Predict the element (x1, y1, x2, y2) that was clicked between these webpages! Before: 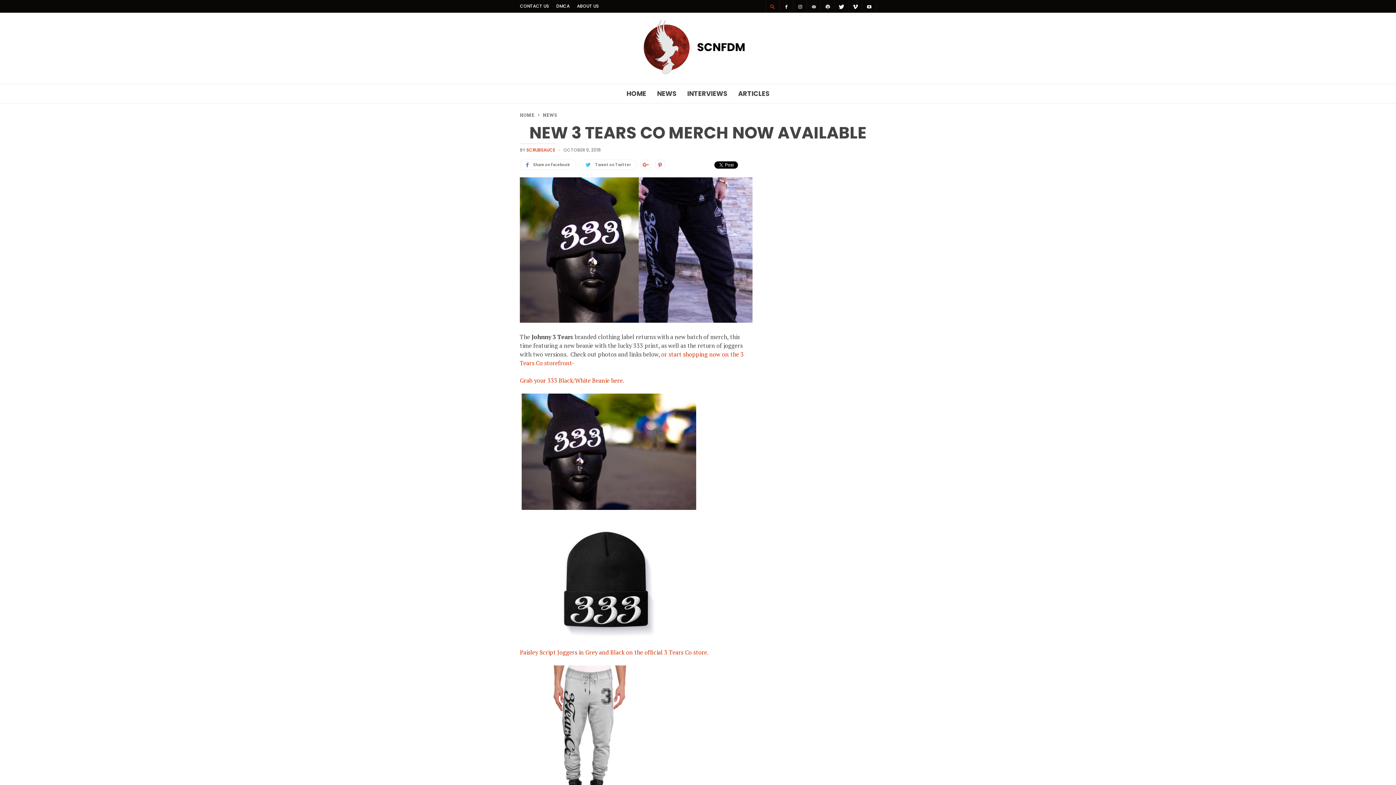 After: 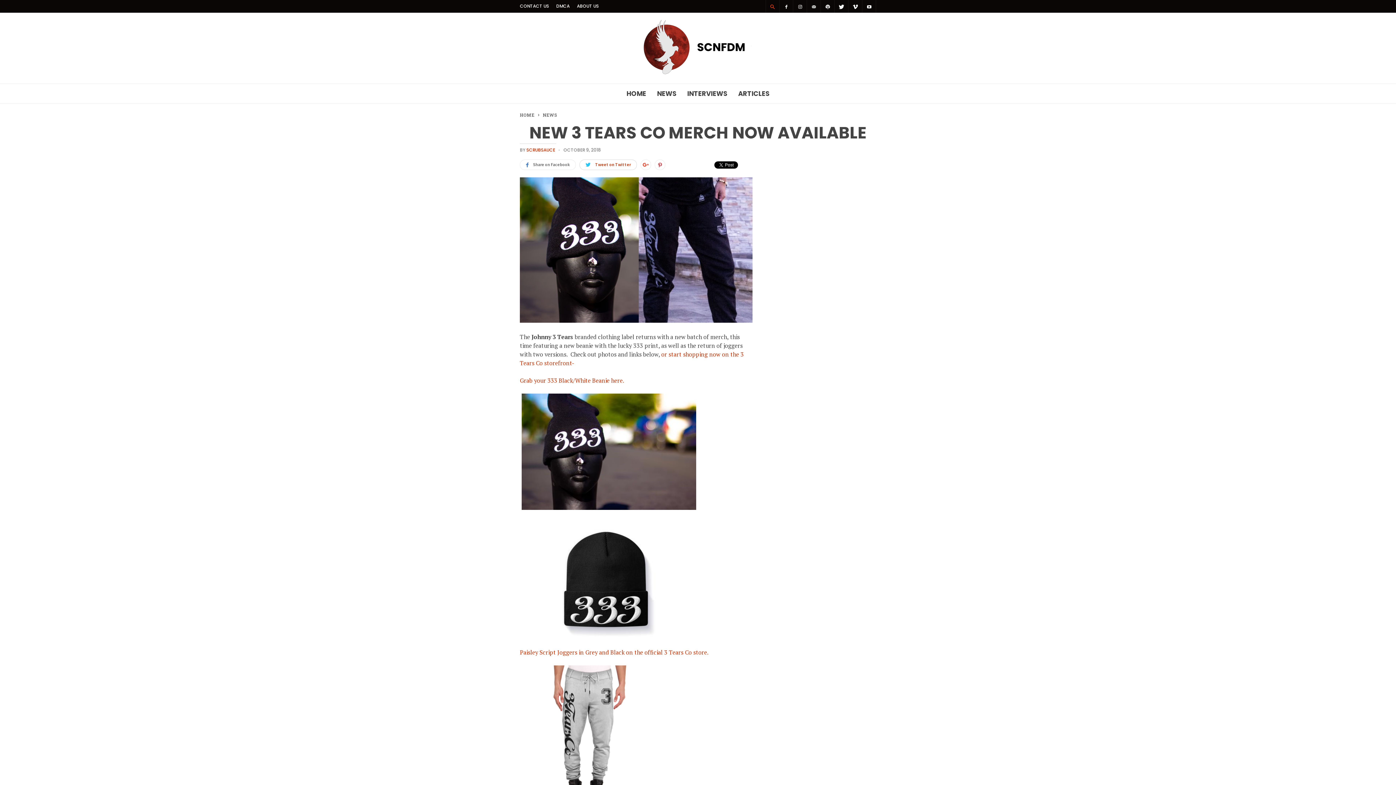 Action: label: Tweet on Twitter bbox: (579, 159, 637, 170)